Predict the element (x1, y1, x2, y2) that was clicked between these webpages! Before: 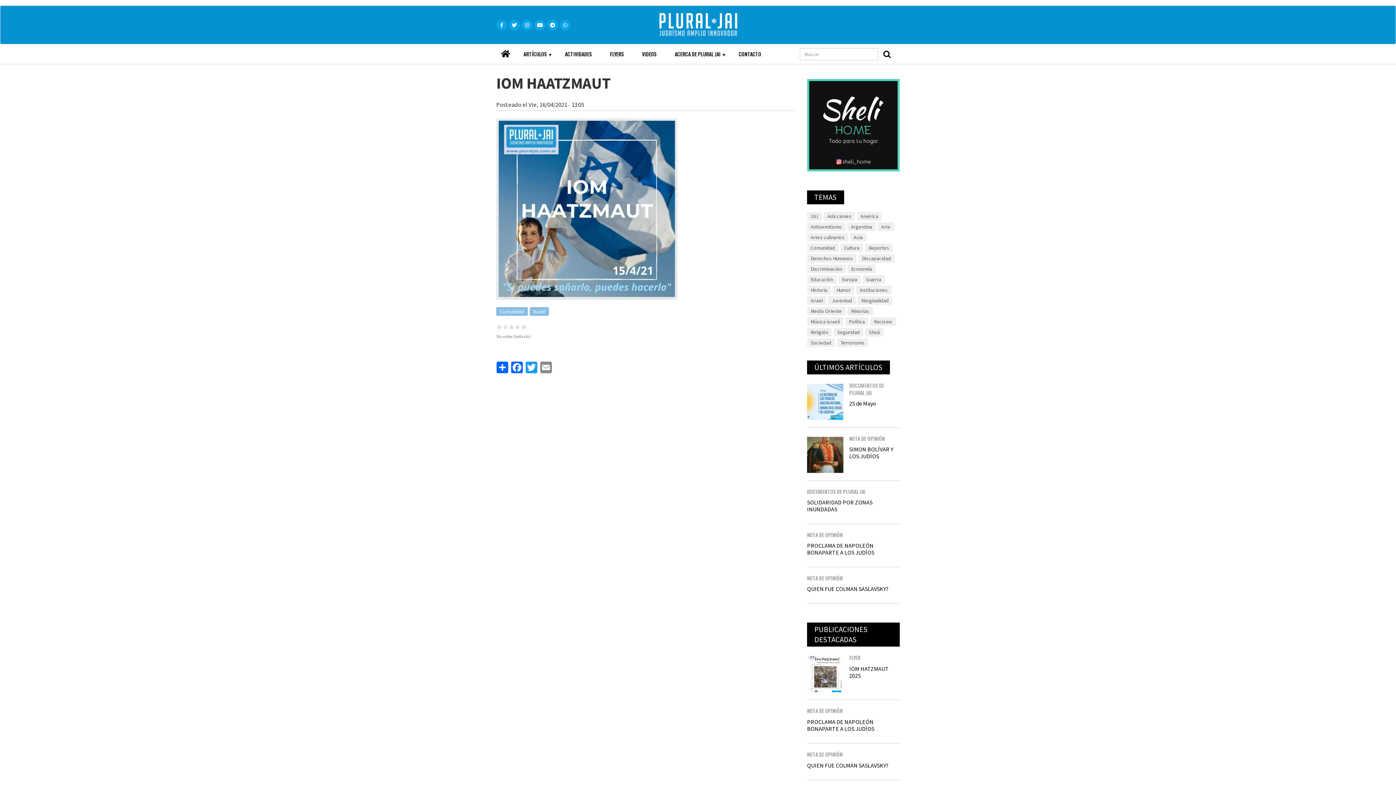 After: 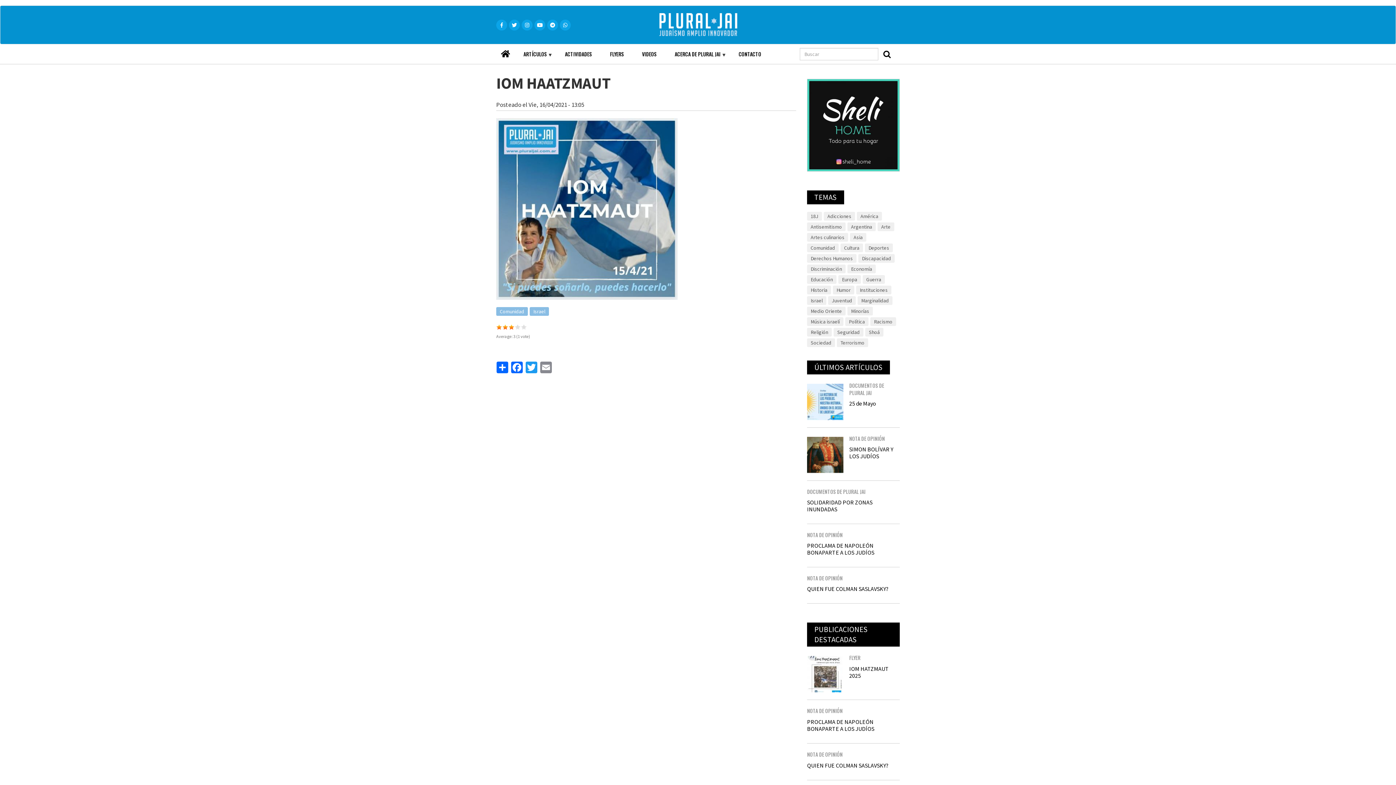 Action: bbox: (508, 324, 514, 329) label: Give it 3/5